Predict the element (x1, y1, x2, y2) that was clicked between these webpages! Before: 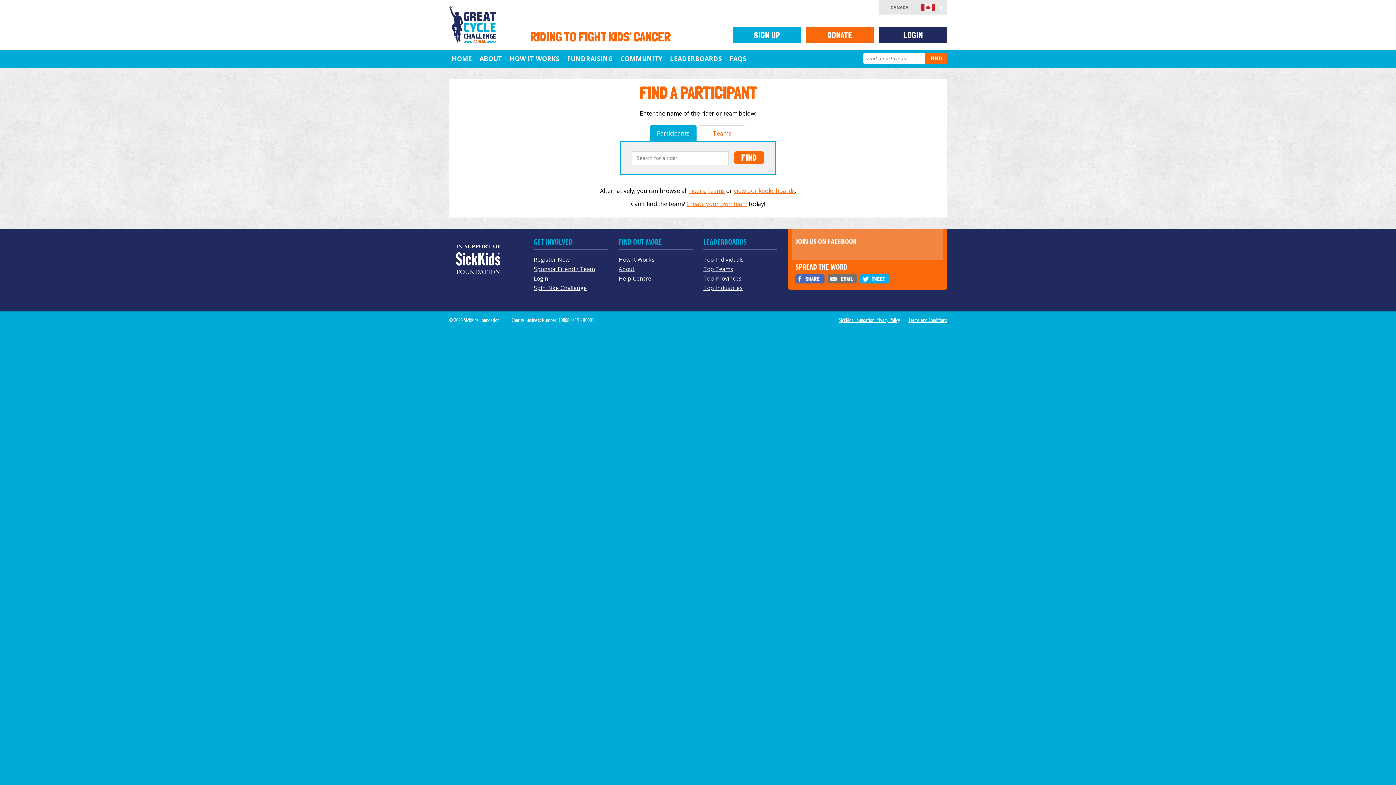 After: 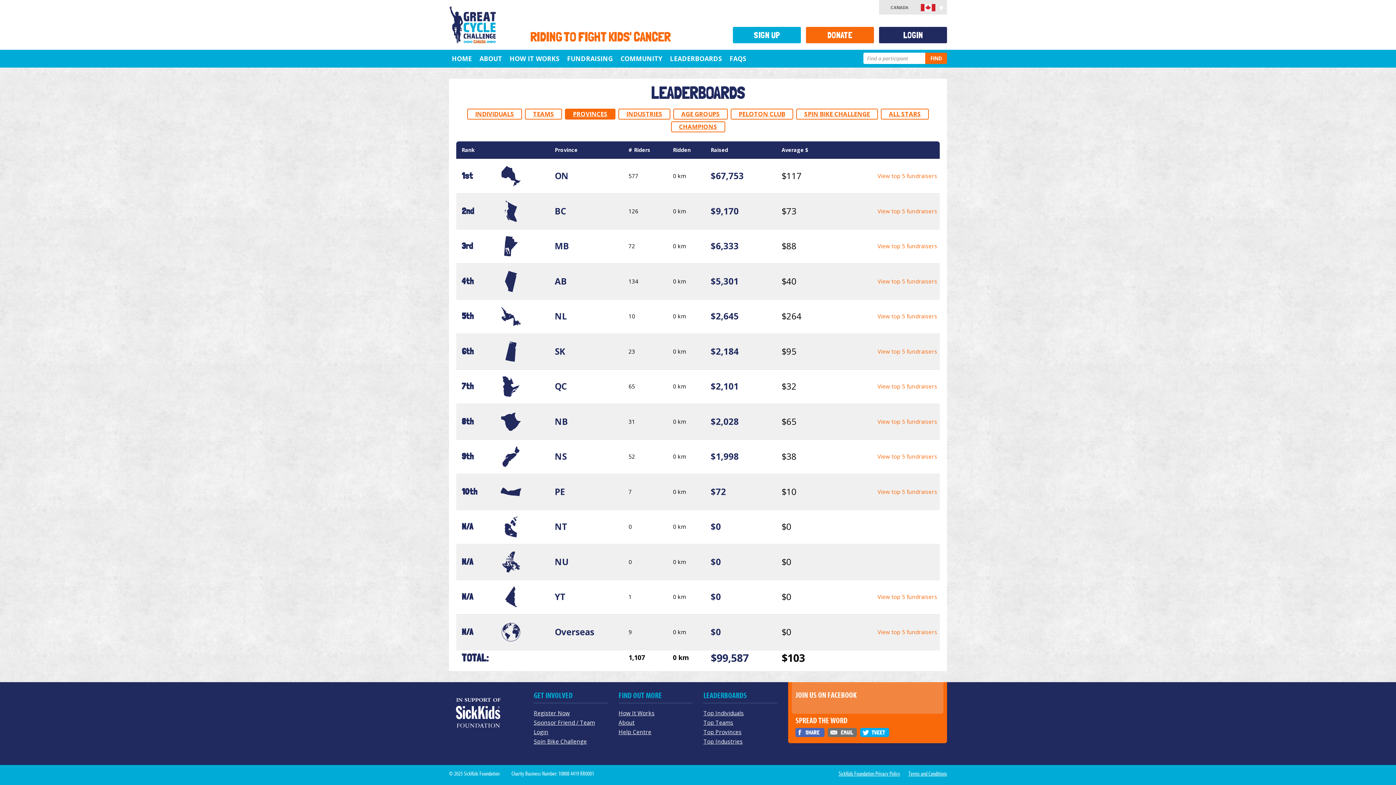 Action: bbox: (703, 274, 741, 282) label: Top Provinces